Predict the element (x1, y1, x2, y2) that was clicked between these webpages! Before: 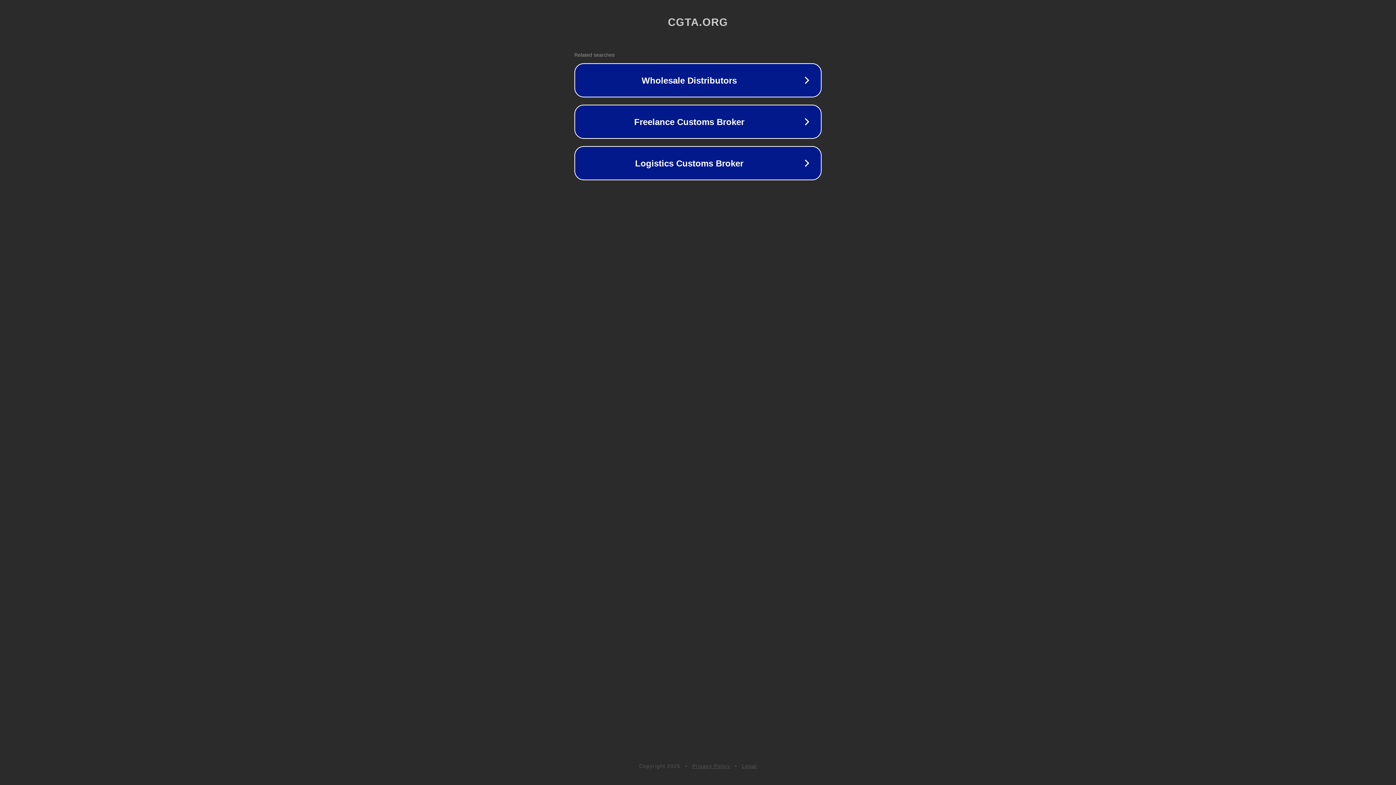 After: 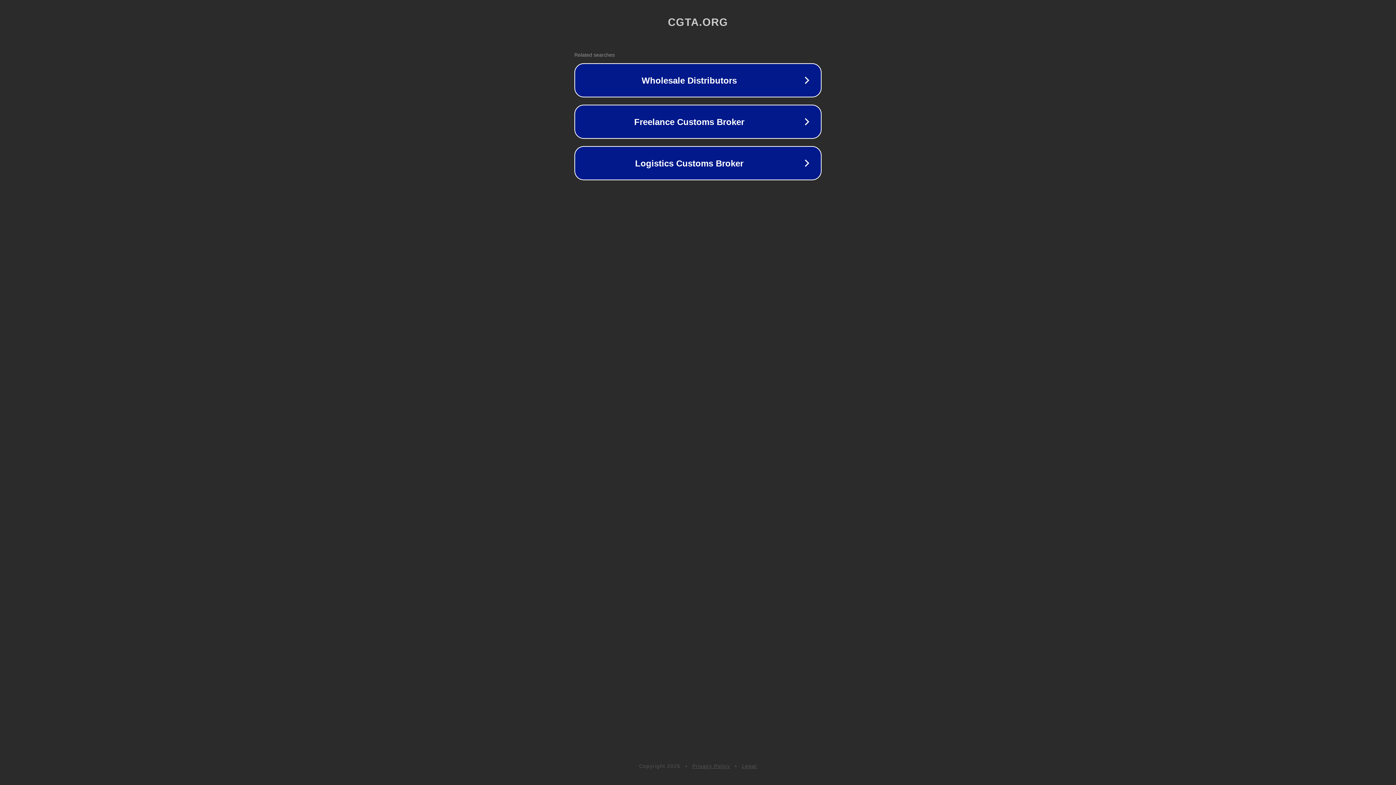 Action: label: Legal bbox: (742, 763, 757, 769)